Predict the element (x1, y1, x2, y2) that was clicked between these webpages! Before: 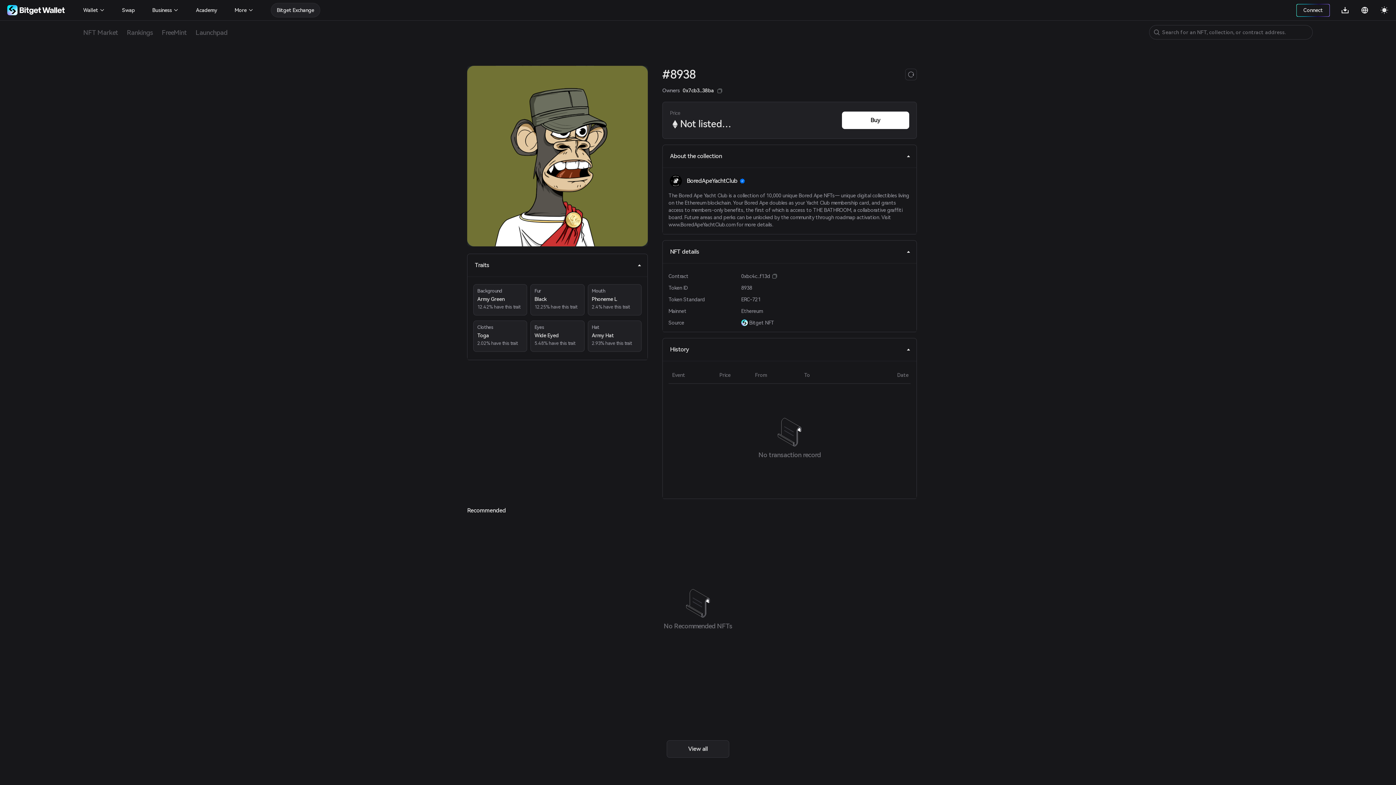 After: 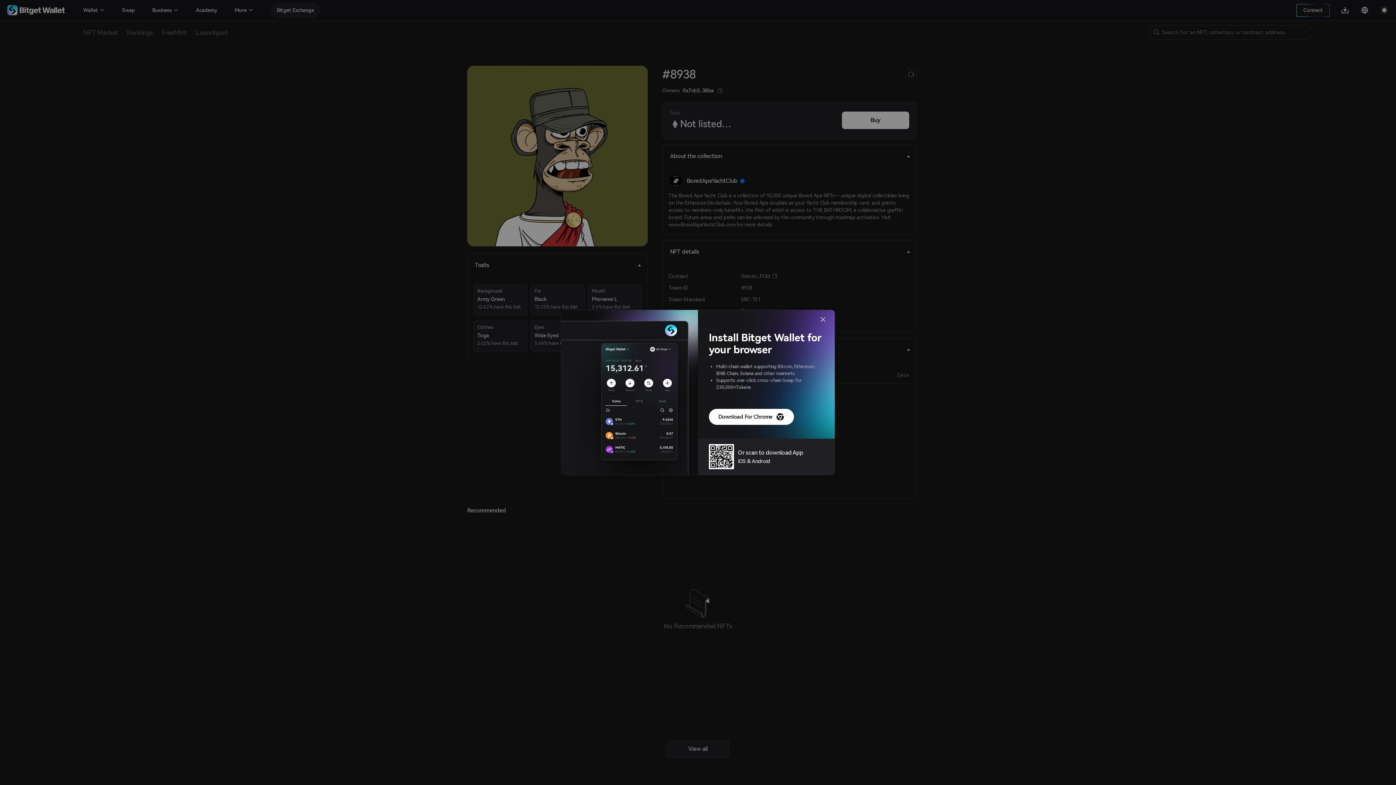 Action: bbox: (842, 111, 909, 129) label: Buy